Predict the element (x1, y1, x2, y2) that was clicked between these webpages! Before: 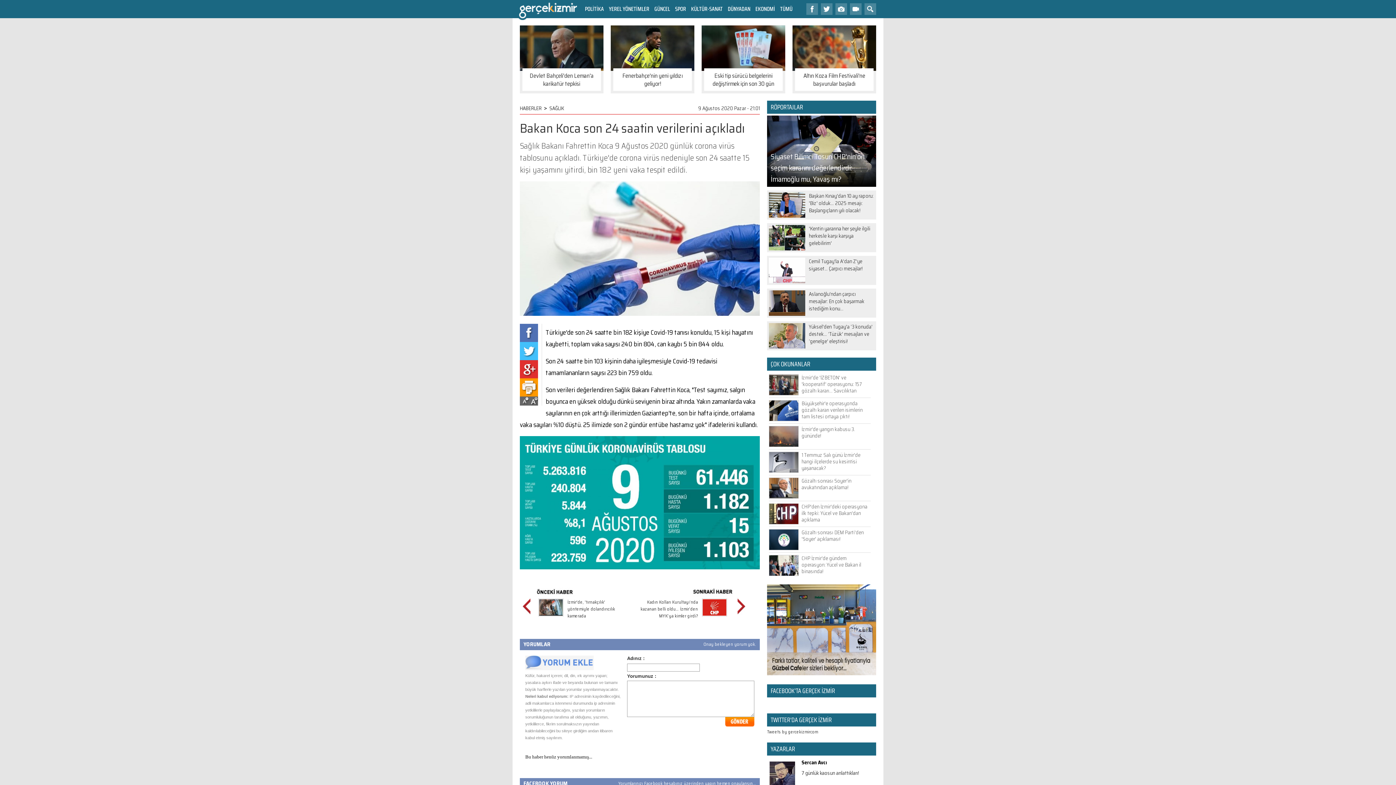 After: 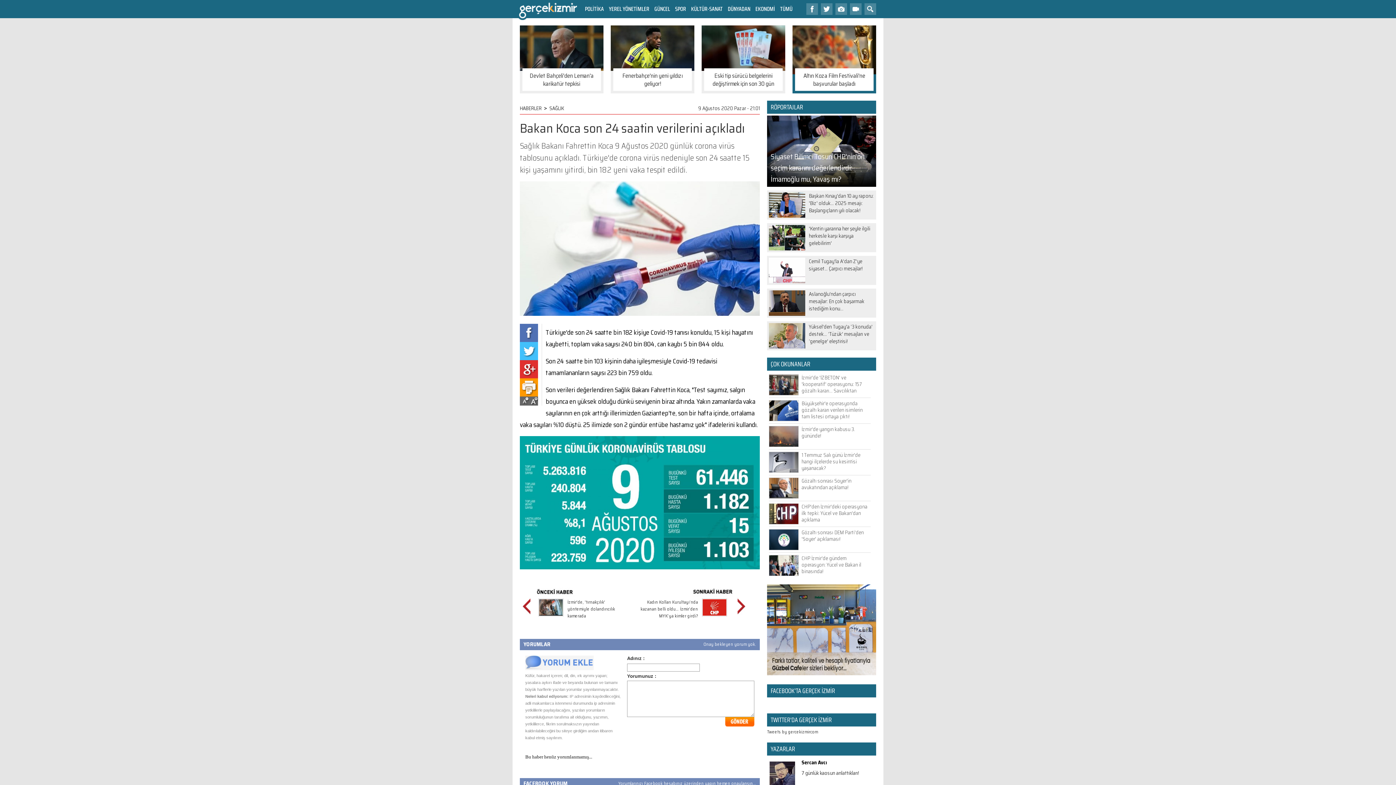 Action: label: Altın Koza Film Festivali'ne başvurular başladı bbox: (792, 25, 876, 93)